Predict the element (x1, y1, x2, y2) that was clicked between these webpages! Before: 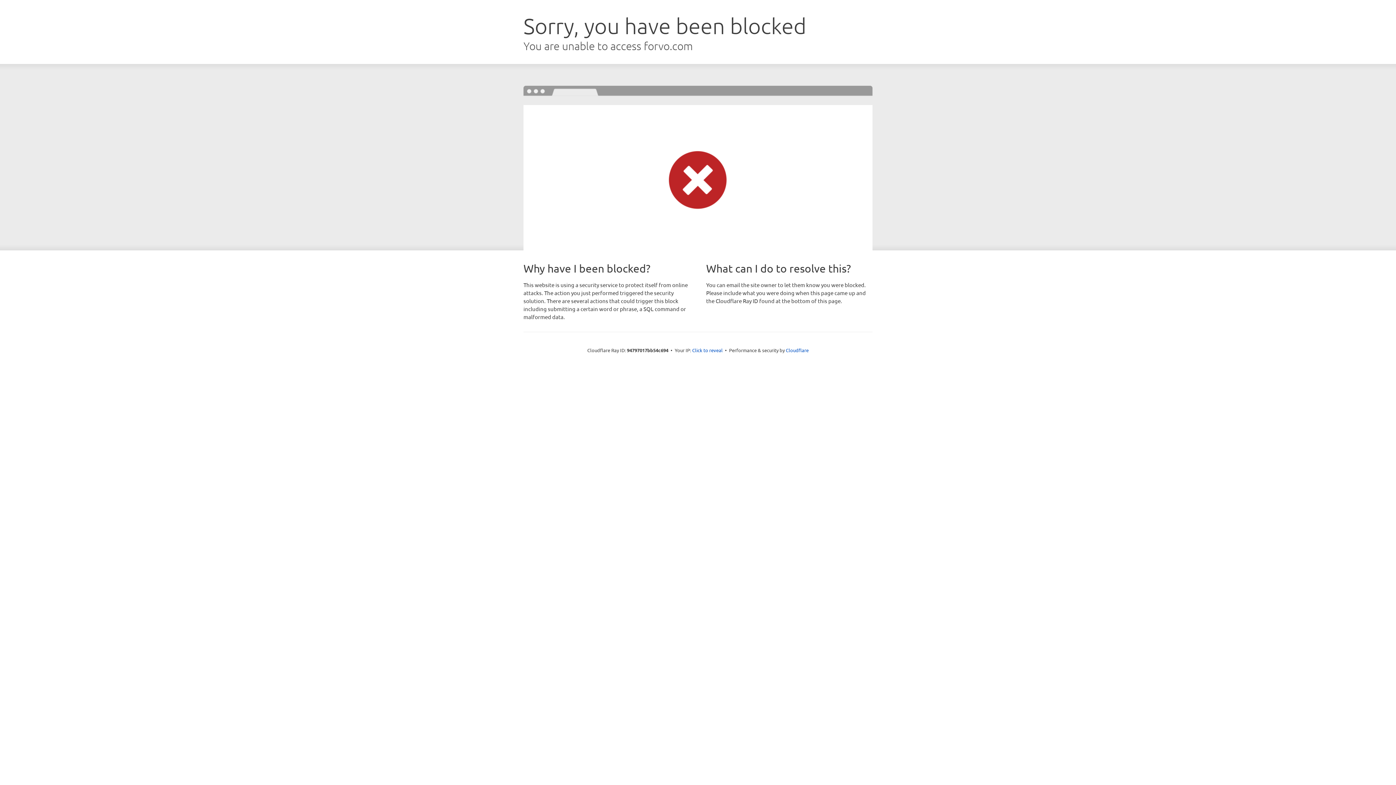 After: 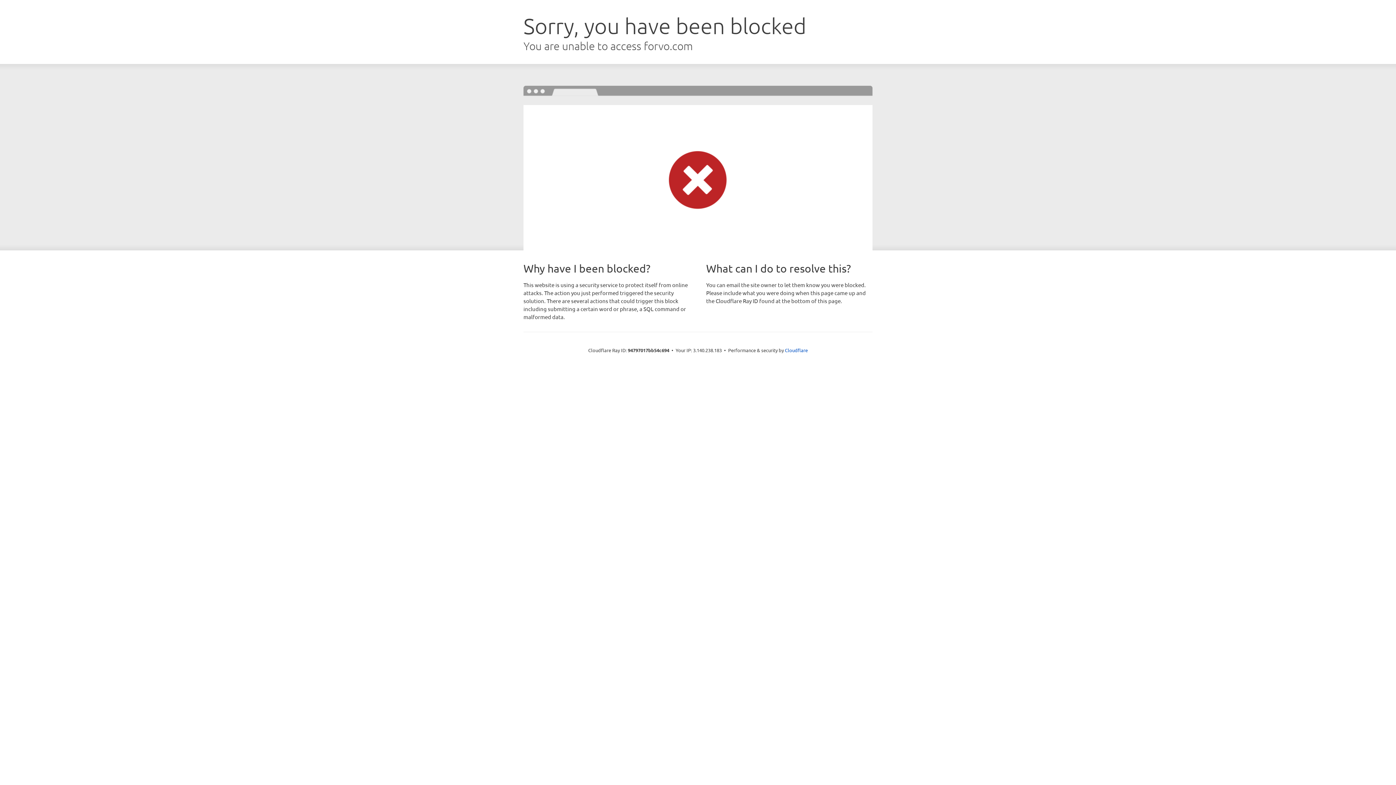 Action: label: Click to reveal bbox: (692, 346, 722, 353)